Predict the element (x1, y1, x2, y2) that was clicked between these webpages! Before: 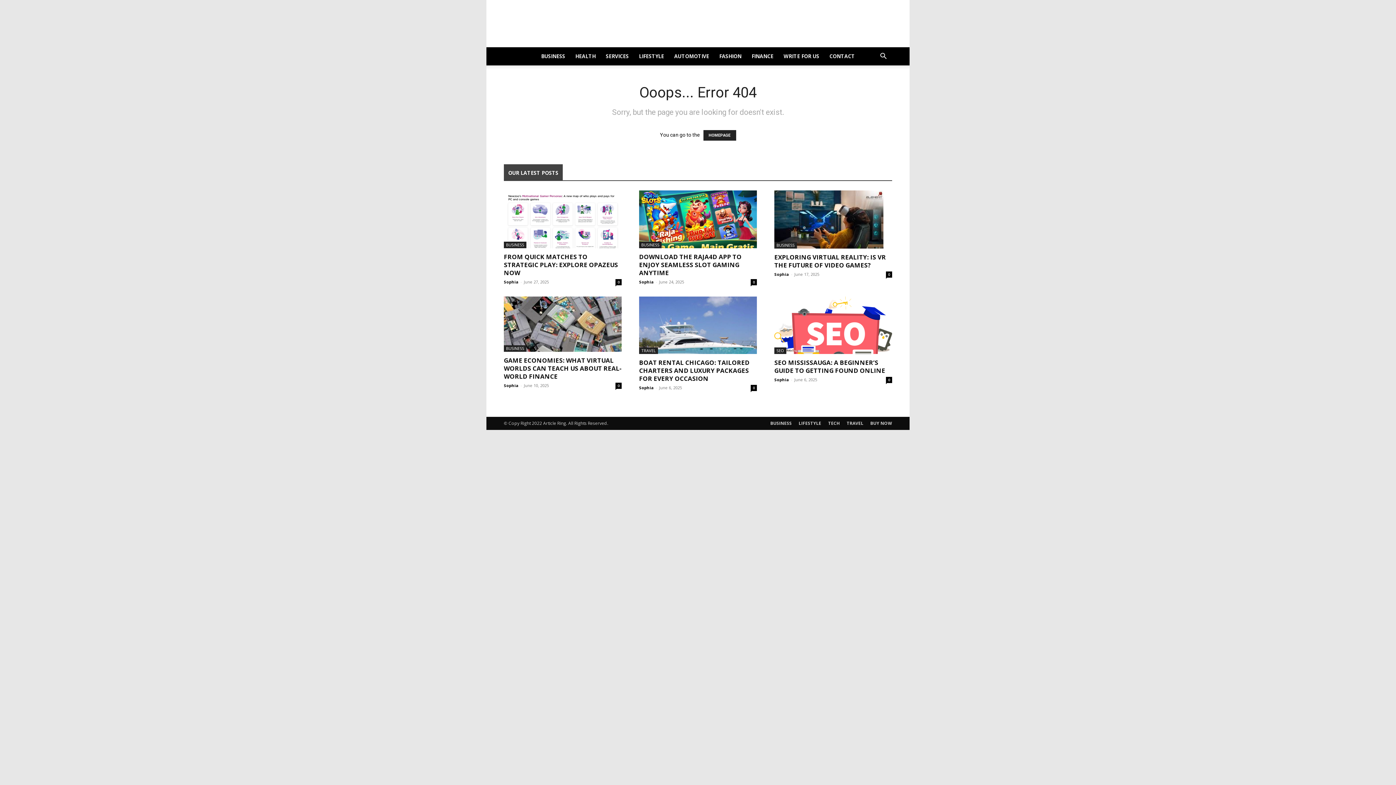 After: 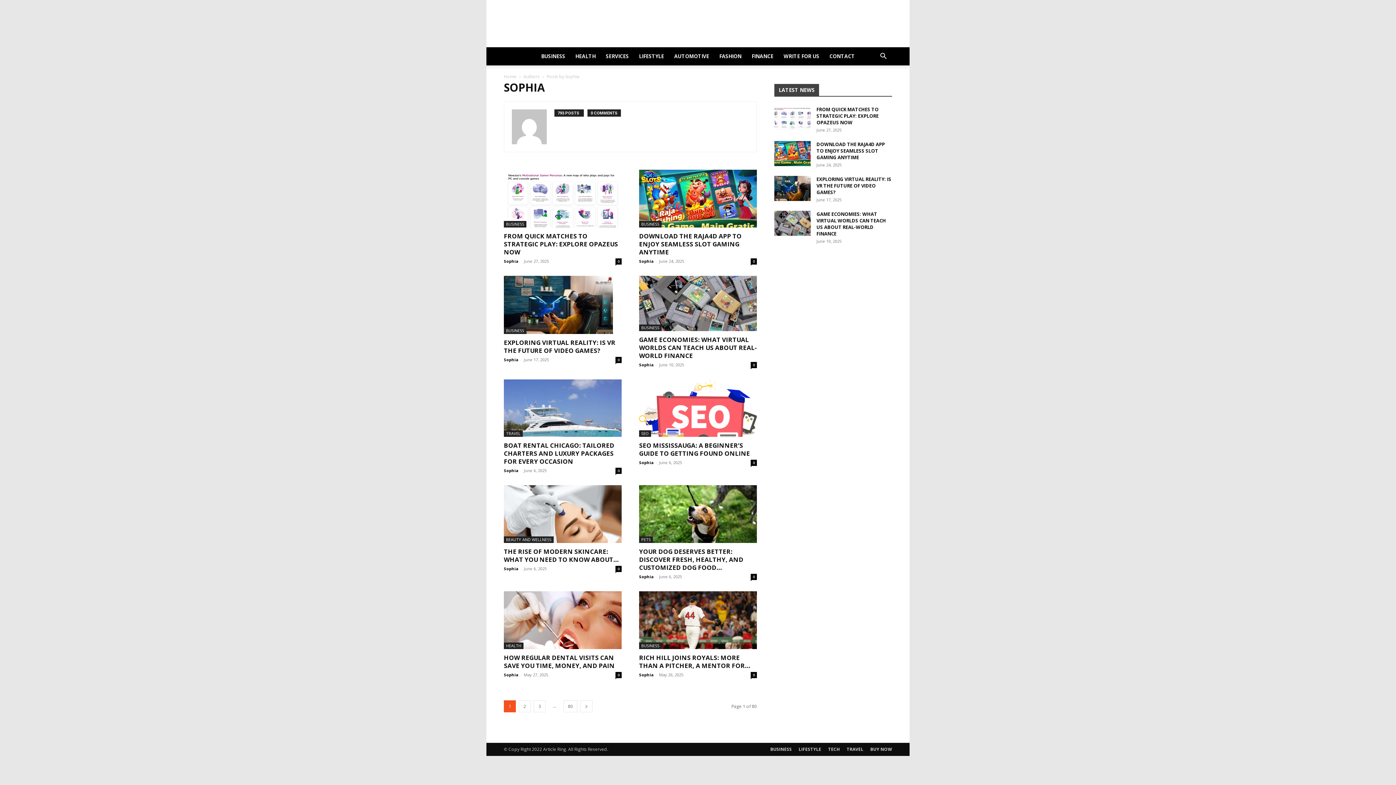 Action: label: Sophia bbox: (639, 385, 654, 390)